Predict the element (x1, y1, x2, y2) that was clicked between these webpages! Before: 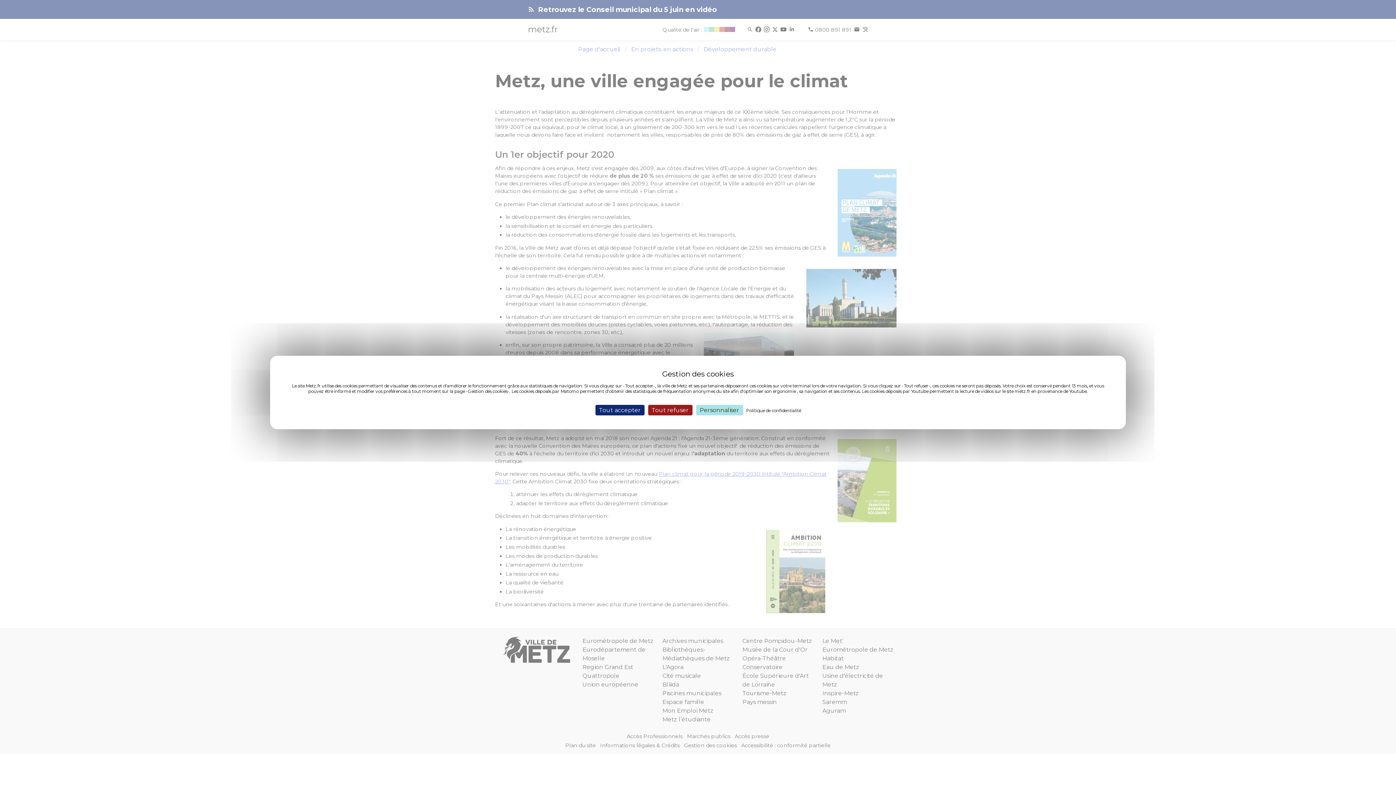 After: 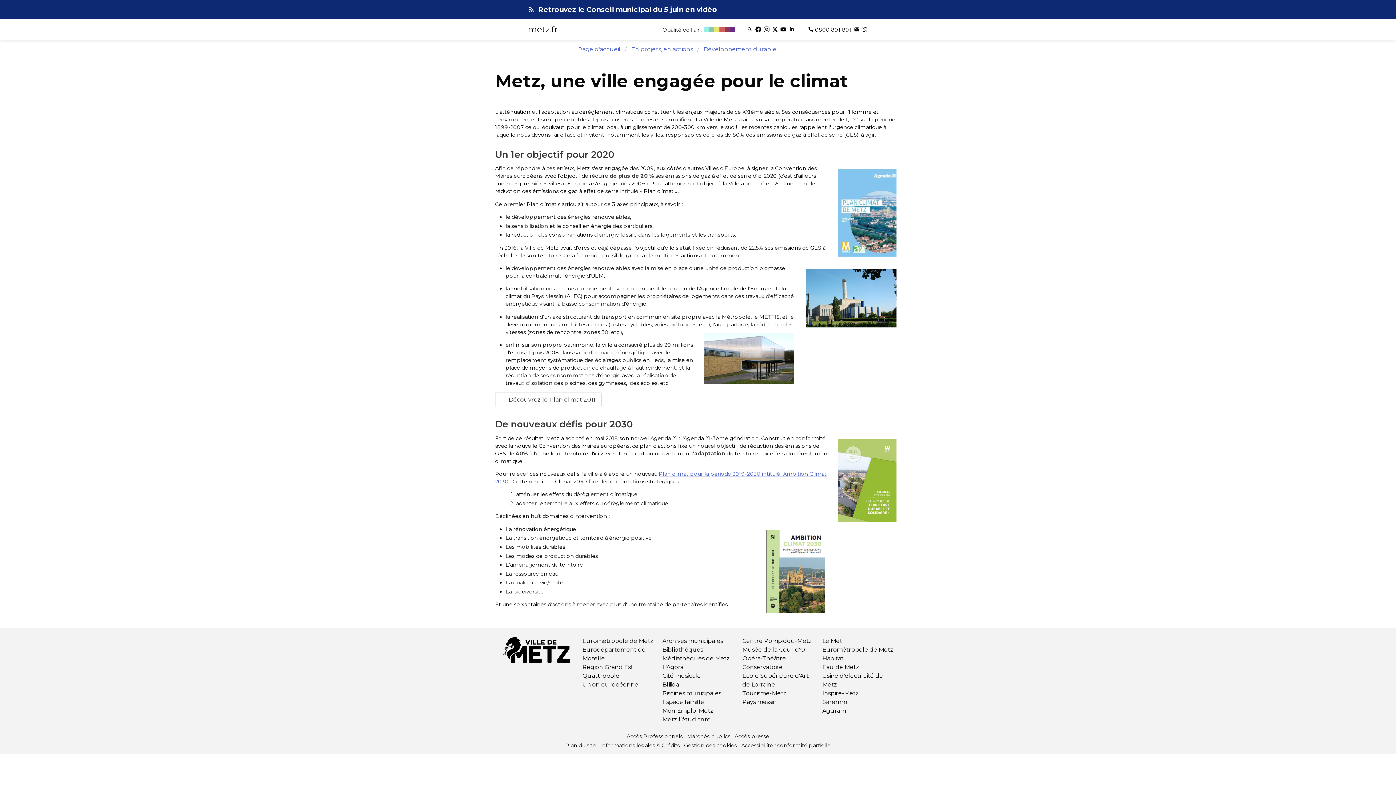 Action: bbox: (595, 405, 644, 415) label: Tout accepter